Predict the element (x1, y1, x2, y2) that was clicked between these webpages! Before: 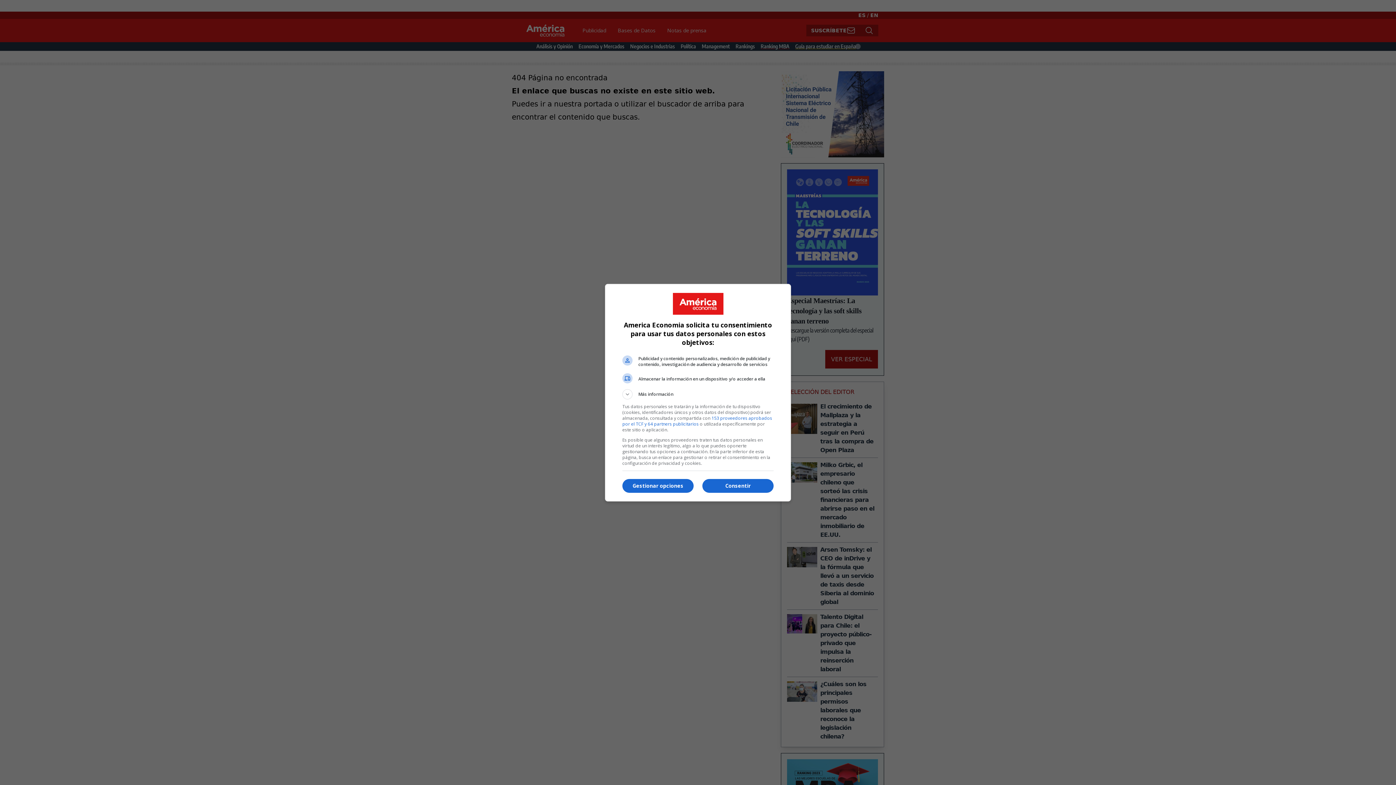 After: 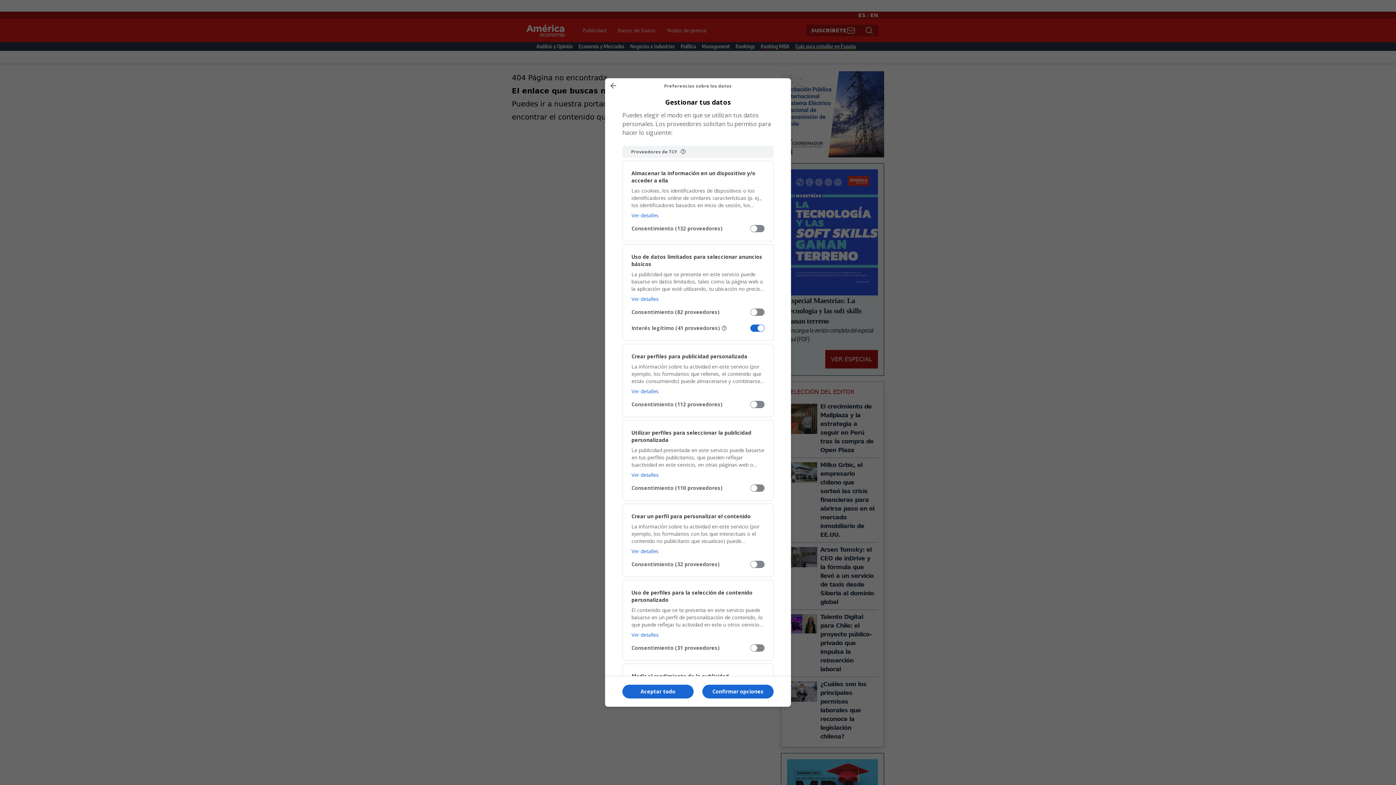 Action: label: Gestionar opciones bbox: (622, 479, 693, 493)